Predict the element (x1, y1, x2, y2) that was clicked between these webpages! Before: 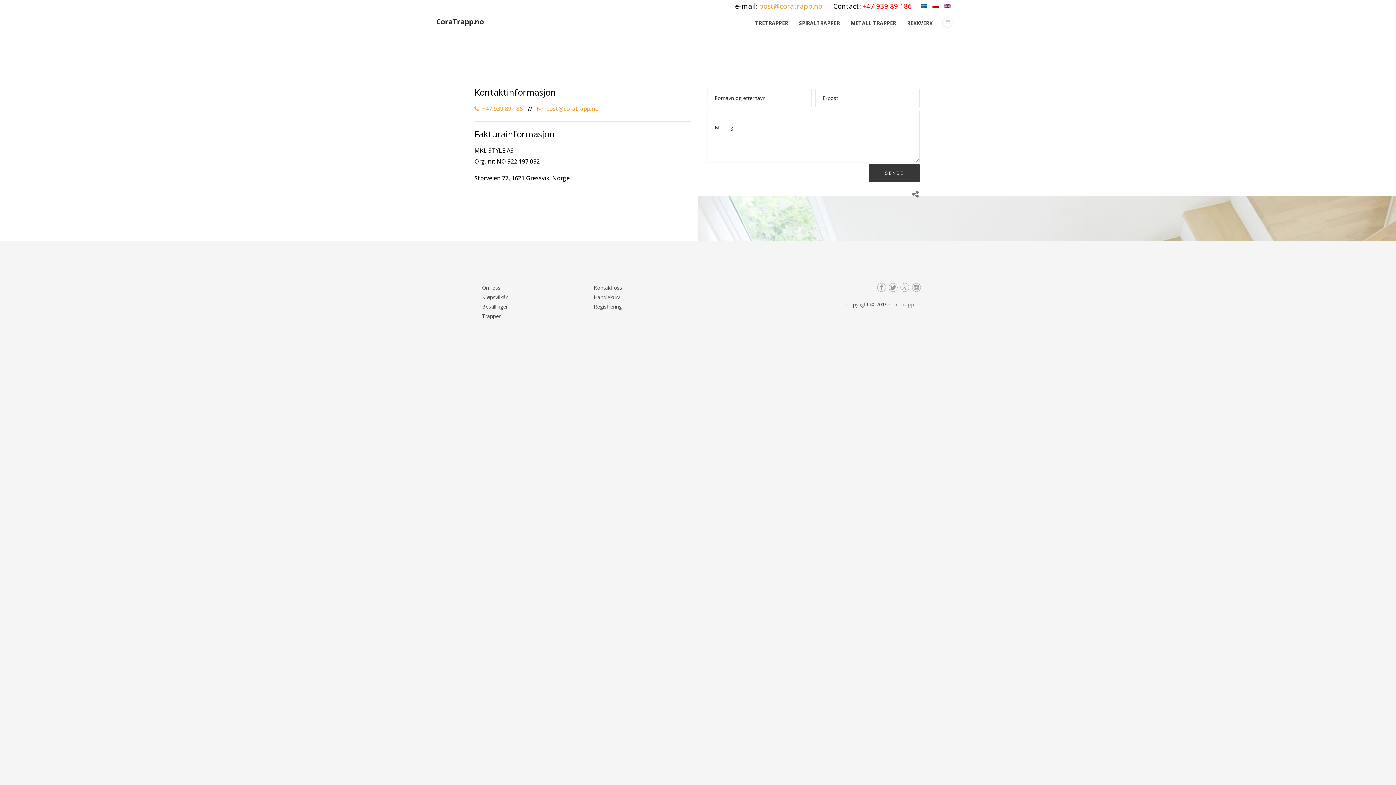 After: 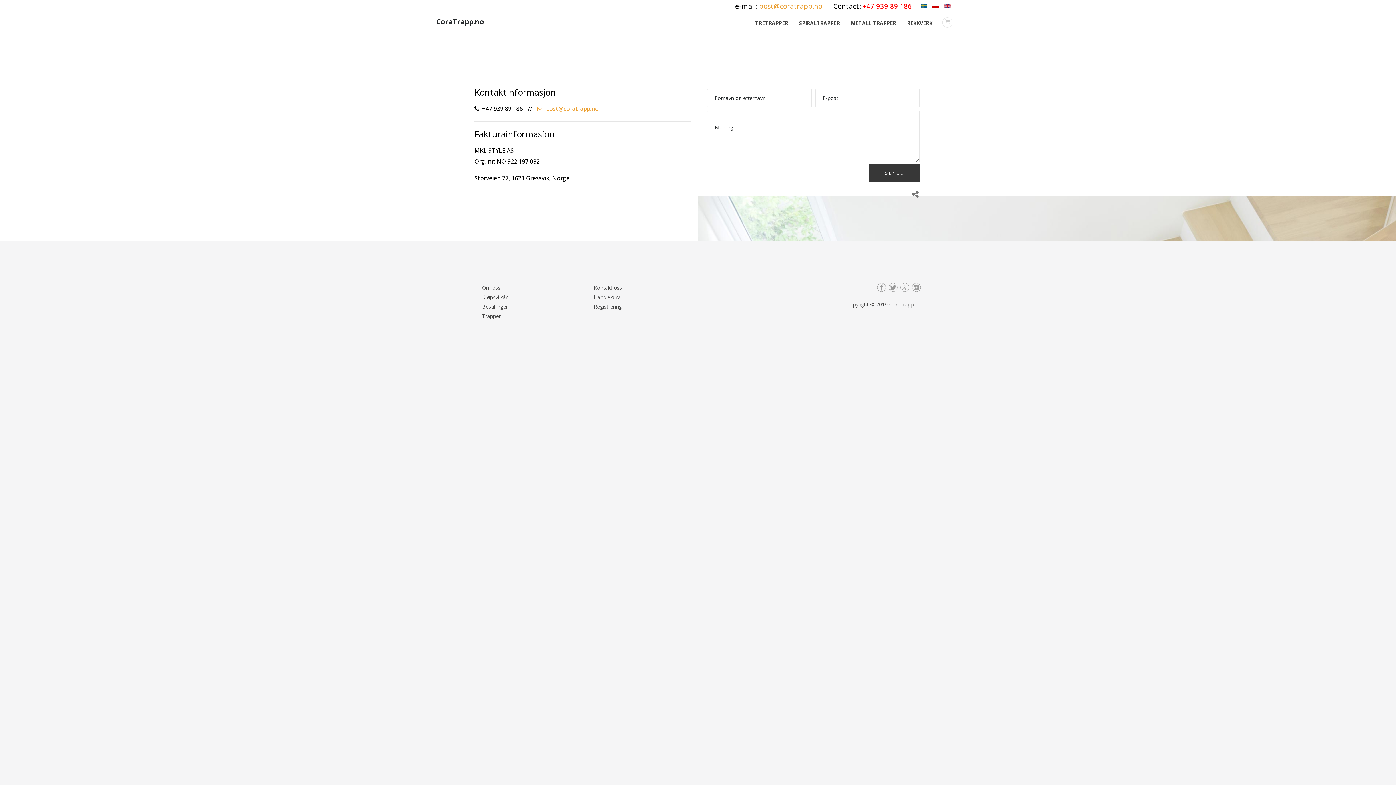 Action: label: +47 939 89 186 bbox: (474, 104, 526, 112)